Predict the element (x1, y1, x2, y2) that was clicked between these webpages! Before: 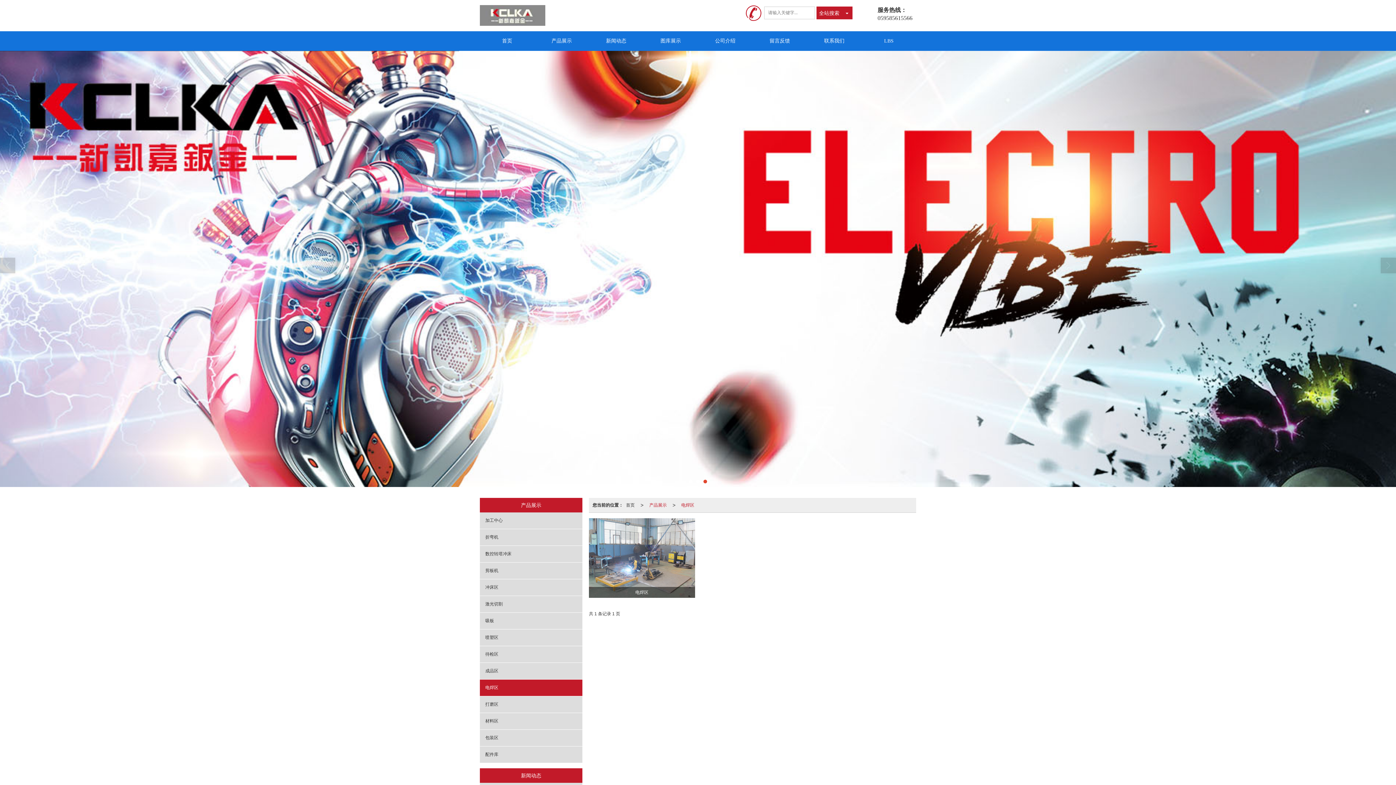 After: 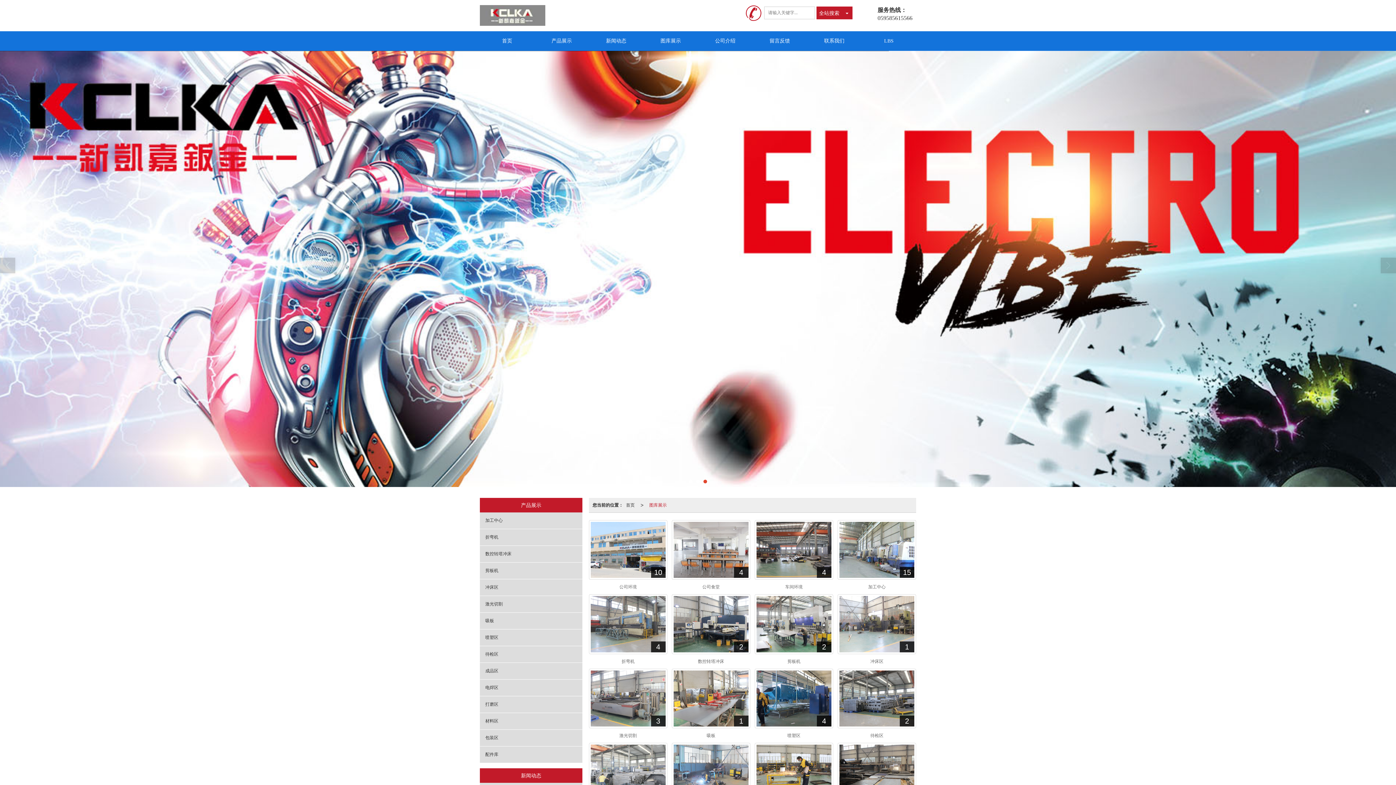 Action: label: 图库展示 bbox: (643, 31, 698, 50)